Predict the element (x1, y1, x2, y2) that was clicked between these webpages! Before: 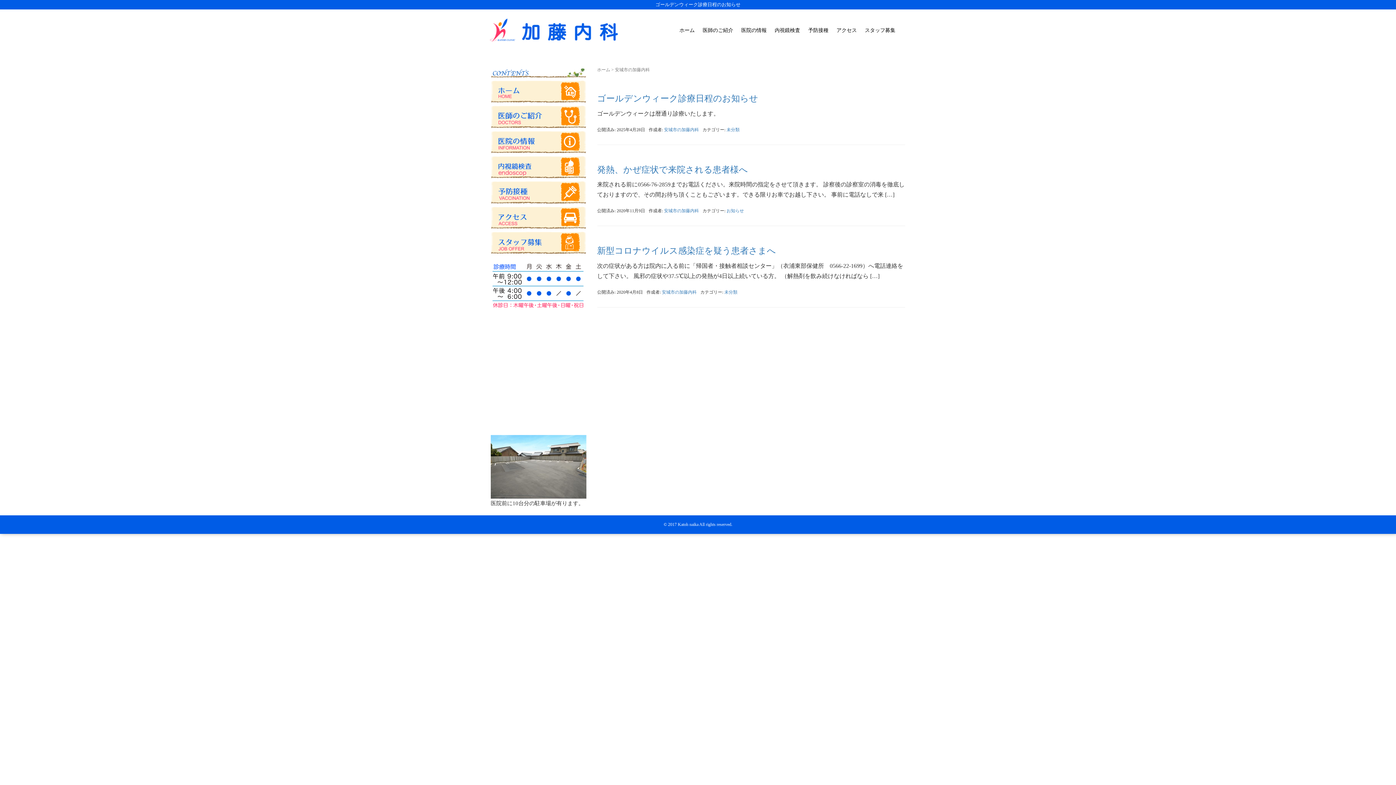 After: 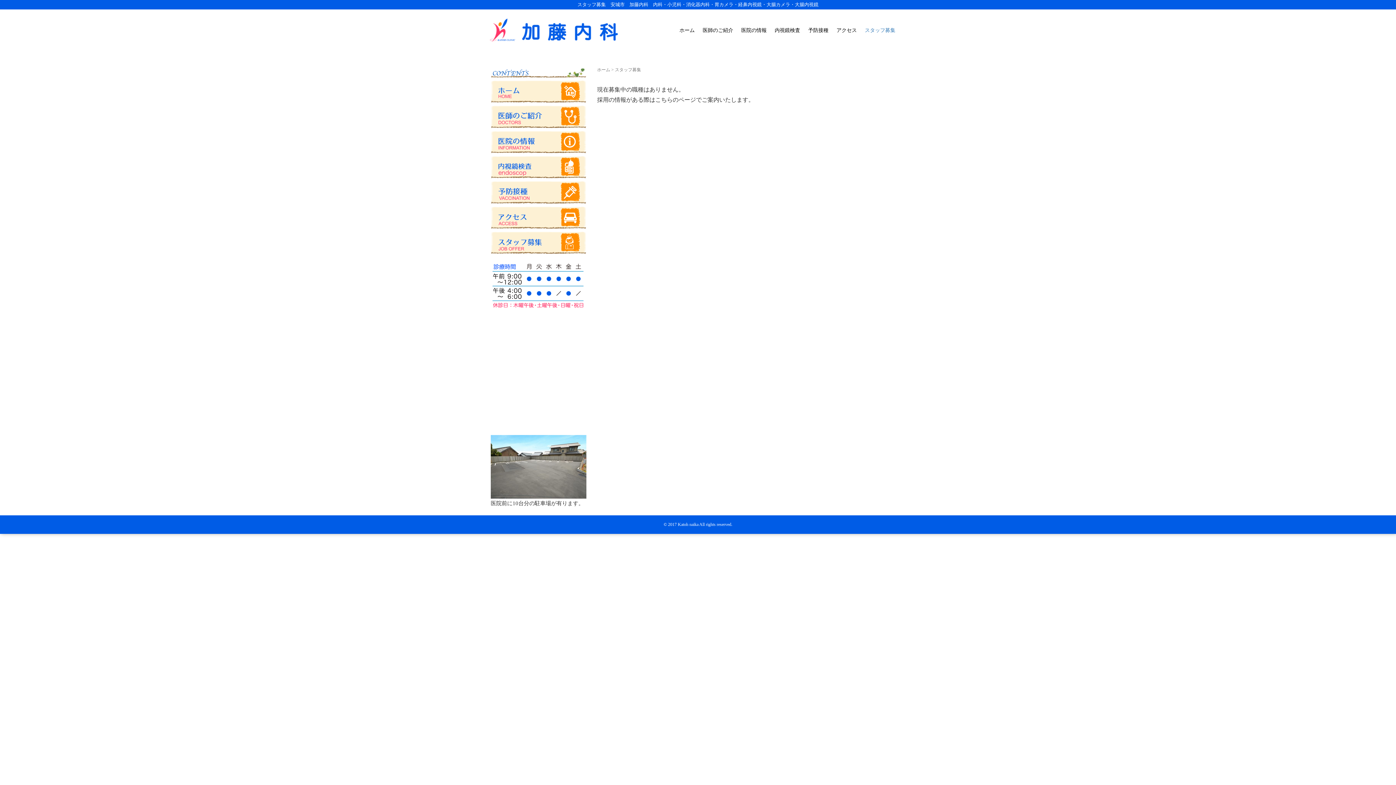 Action: bbox: (861, 17, 899, 43) label: スタッフ募集